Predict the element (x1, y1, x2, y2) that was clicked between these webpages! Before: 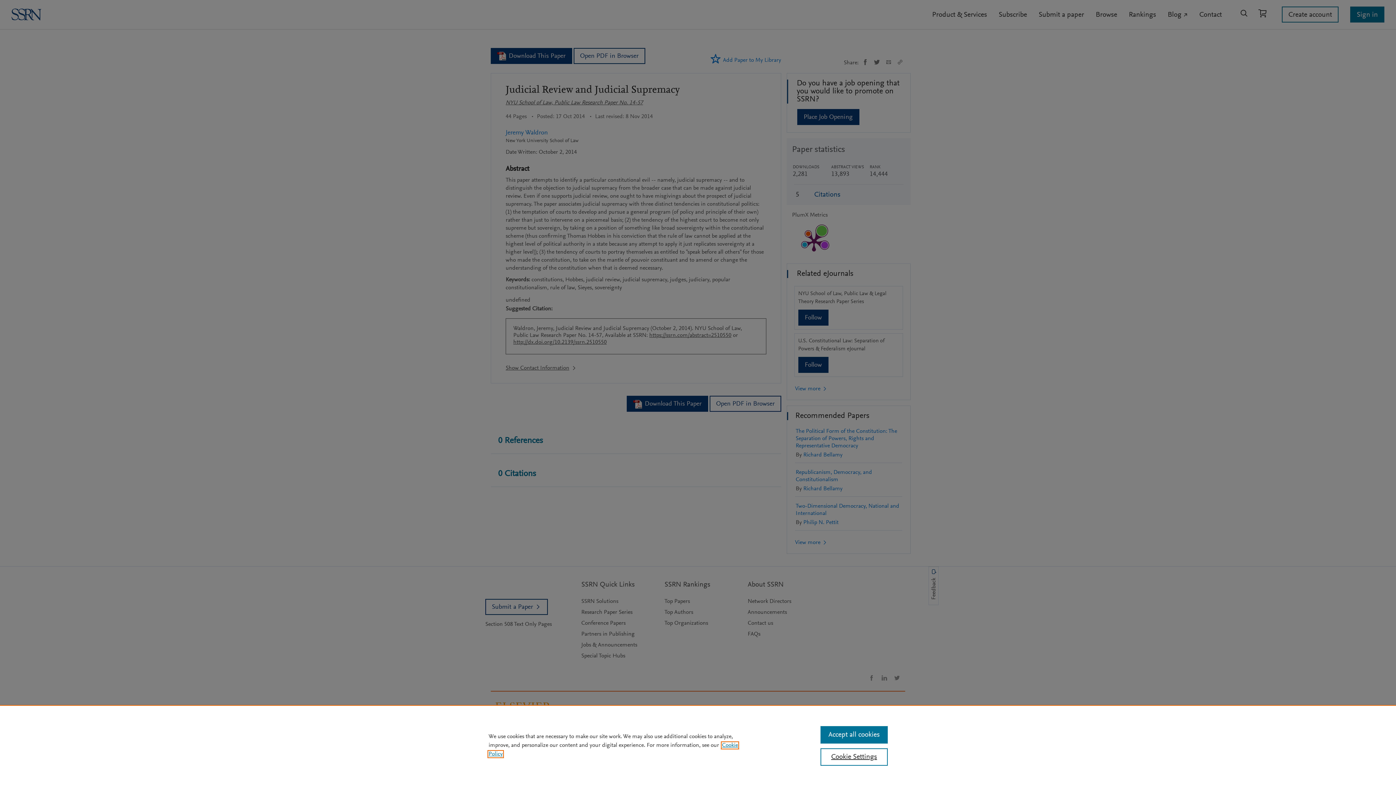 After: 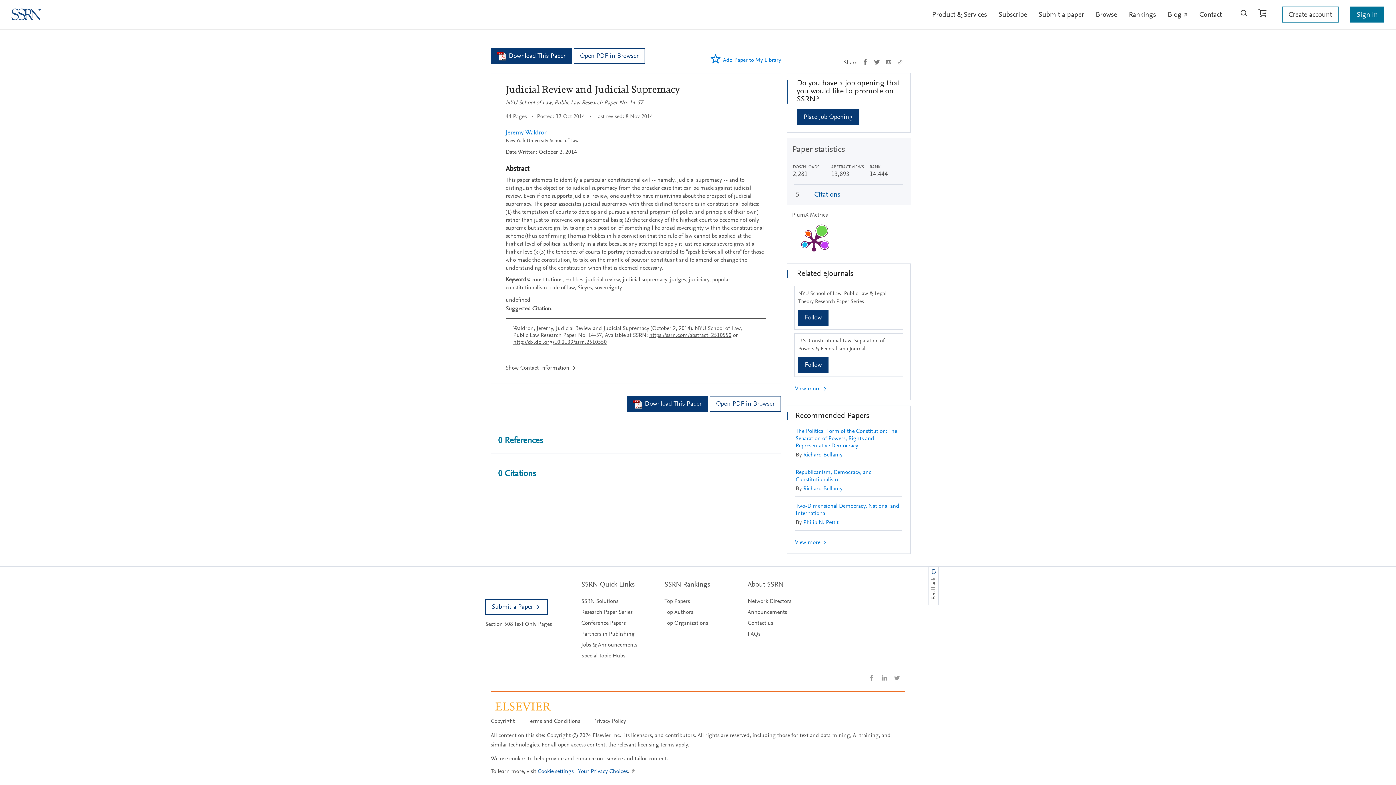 Action: bbox: (820, 726, 887, 744) label: Accept all cookies